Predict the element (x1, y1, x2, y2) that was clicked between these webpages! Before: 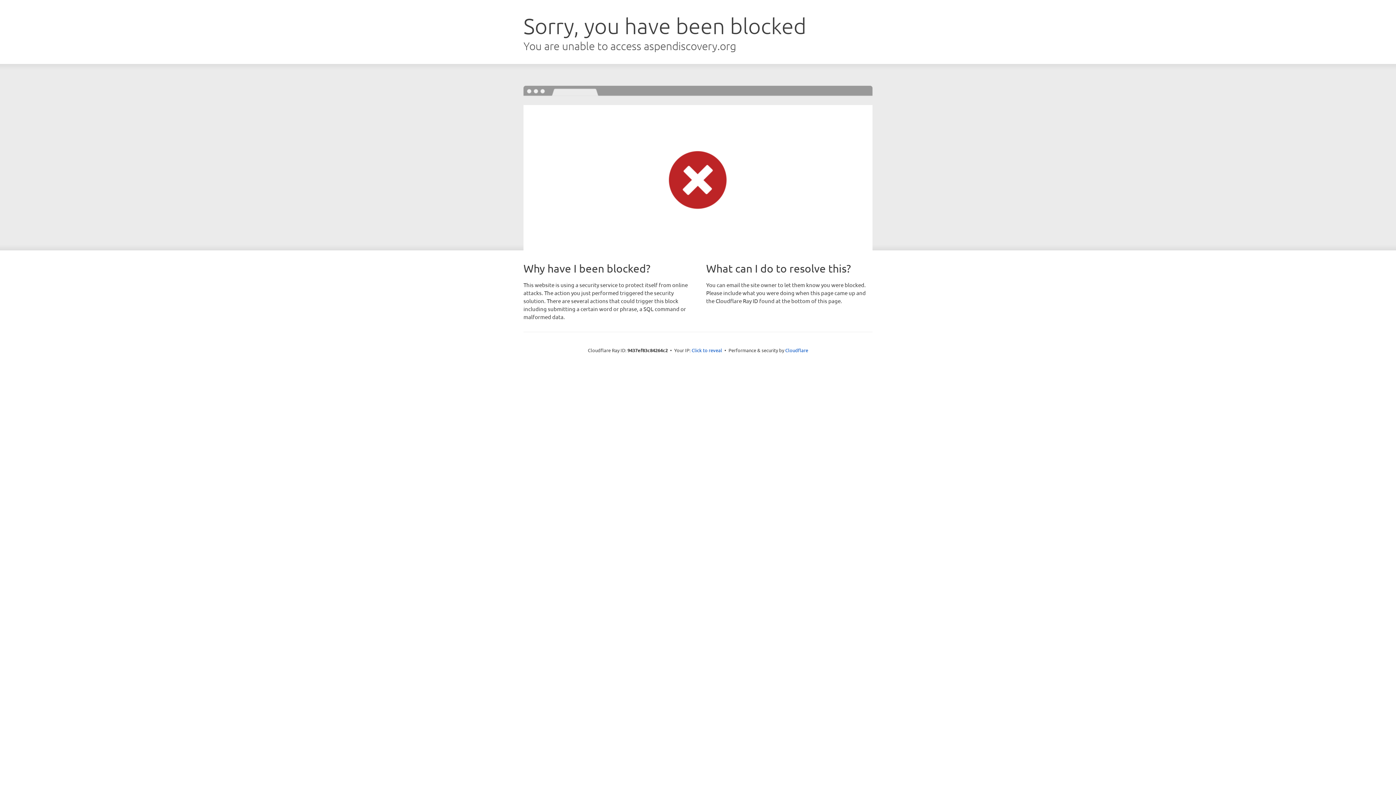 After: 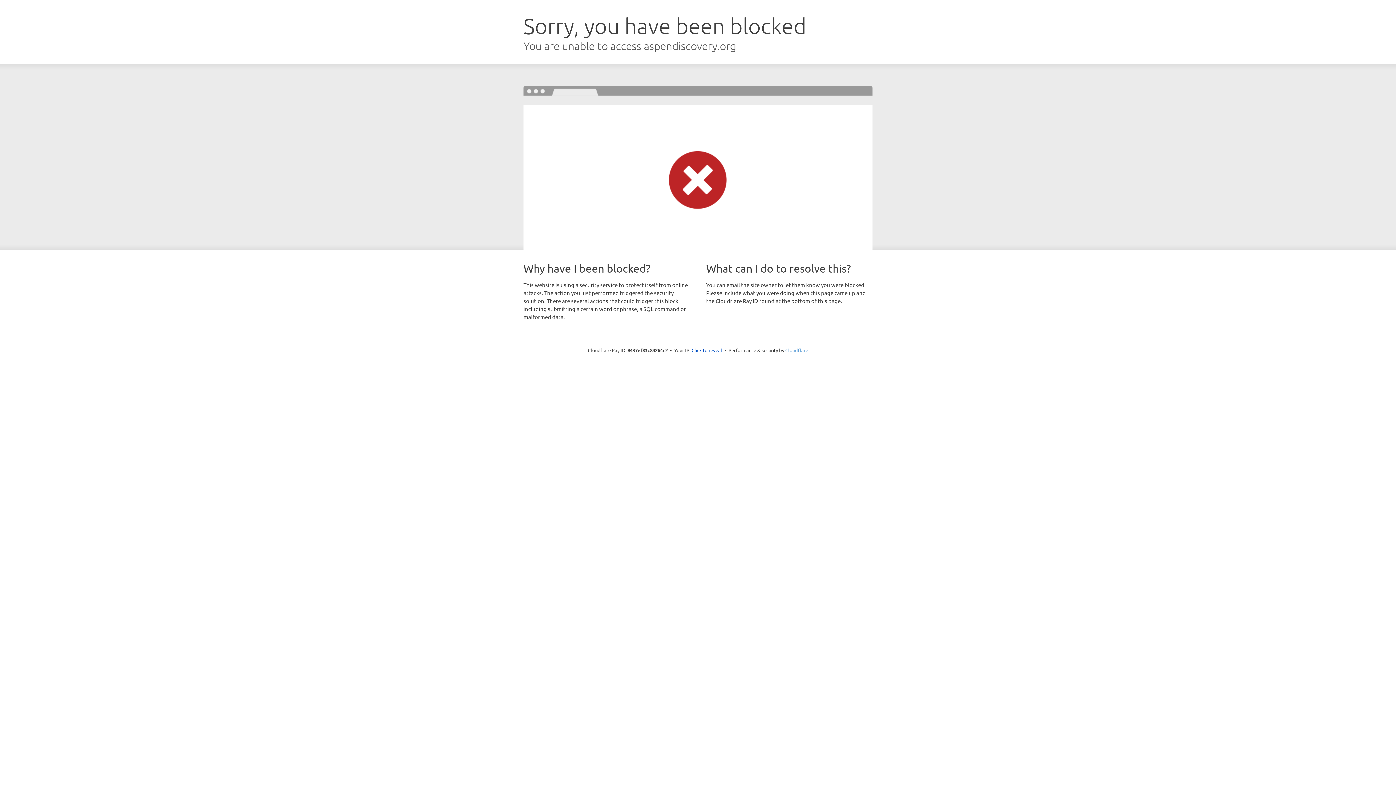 Action: label: Cloudflare bbox: (785, 347, 808, 353)